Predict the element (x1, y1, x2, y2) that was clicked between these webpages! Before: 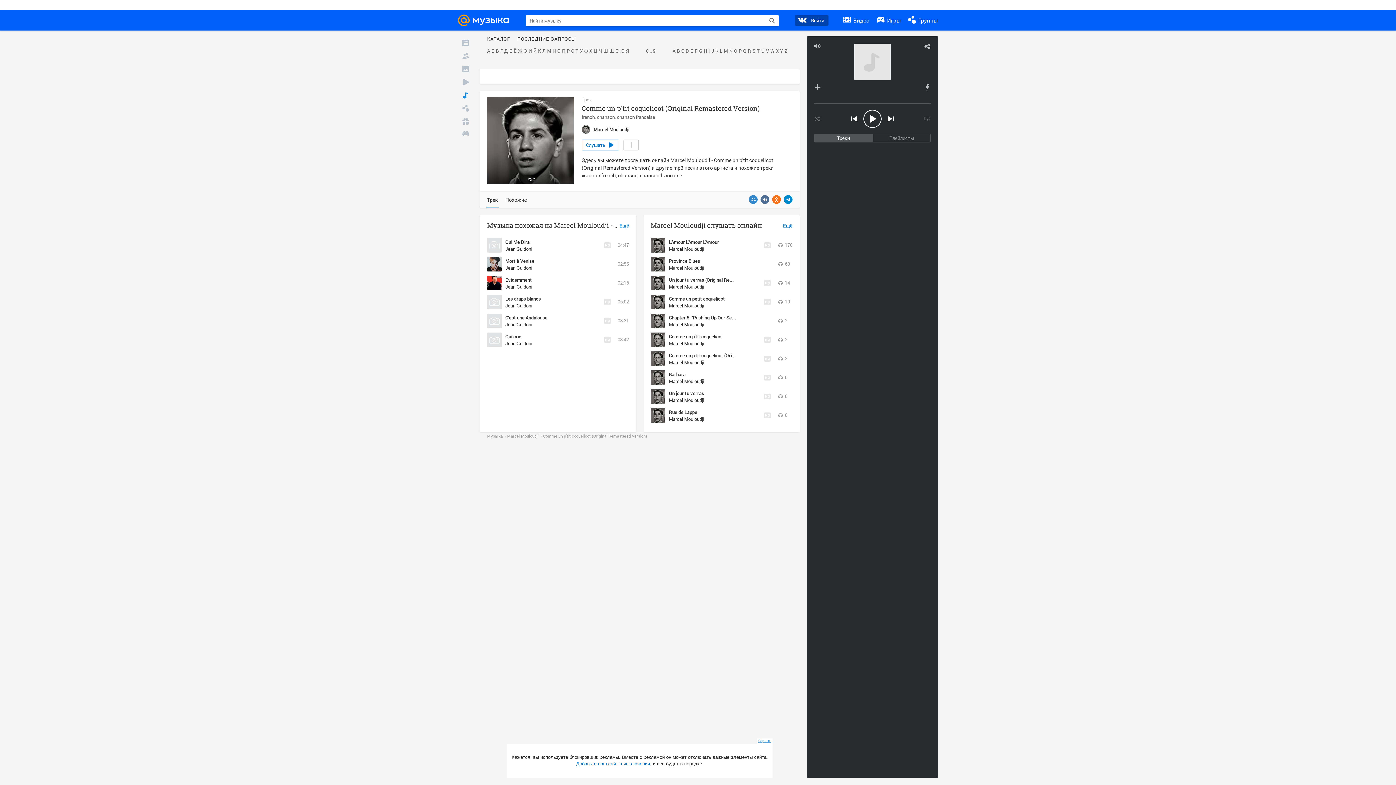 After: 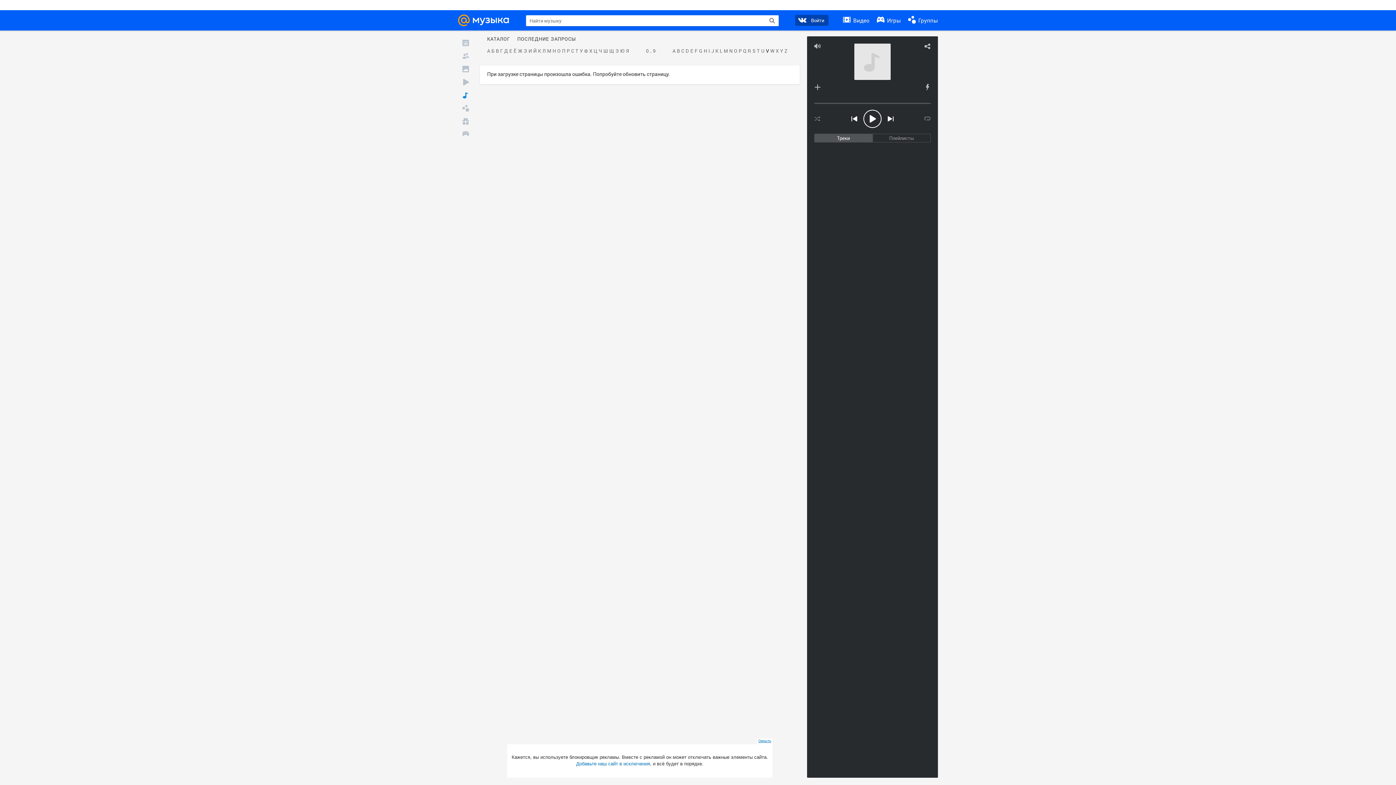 Action: label: V bbox: (765, 48, 769, 53)